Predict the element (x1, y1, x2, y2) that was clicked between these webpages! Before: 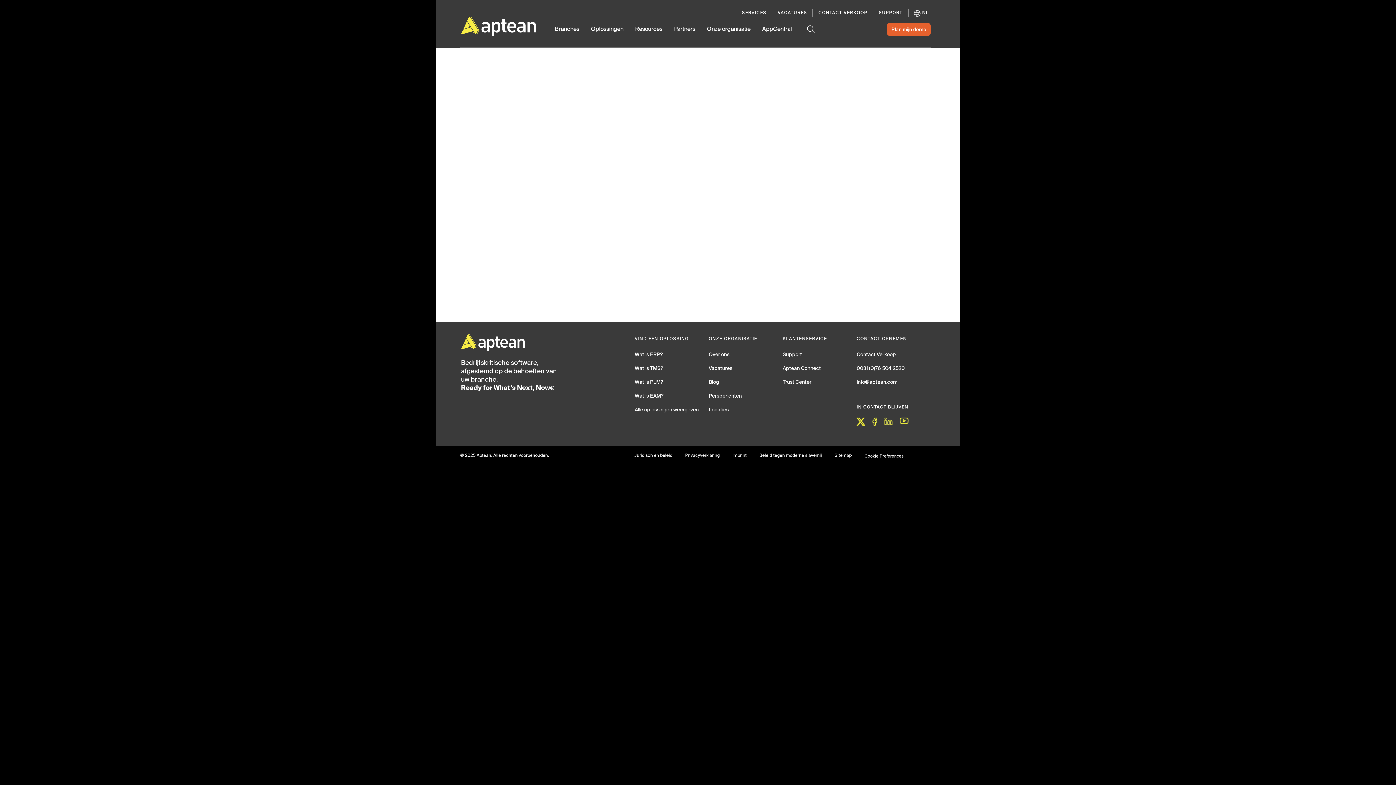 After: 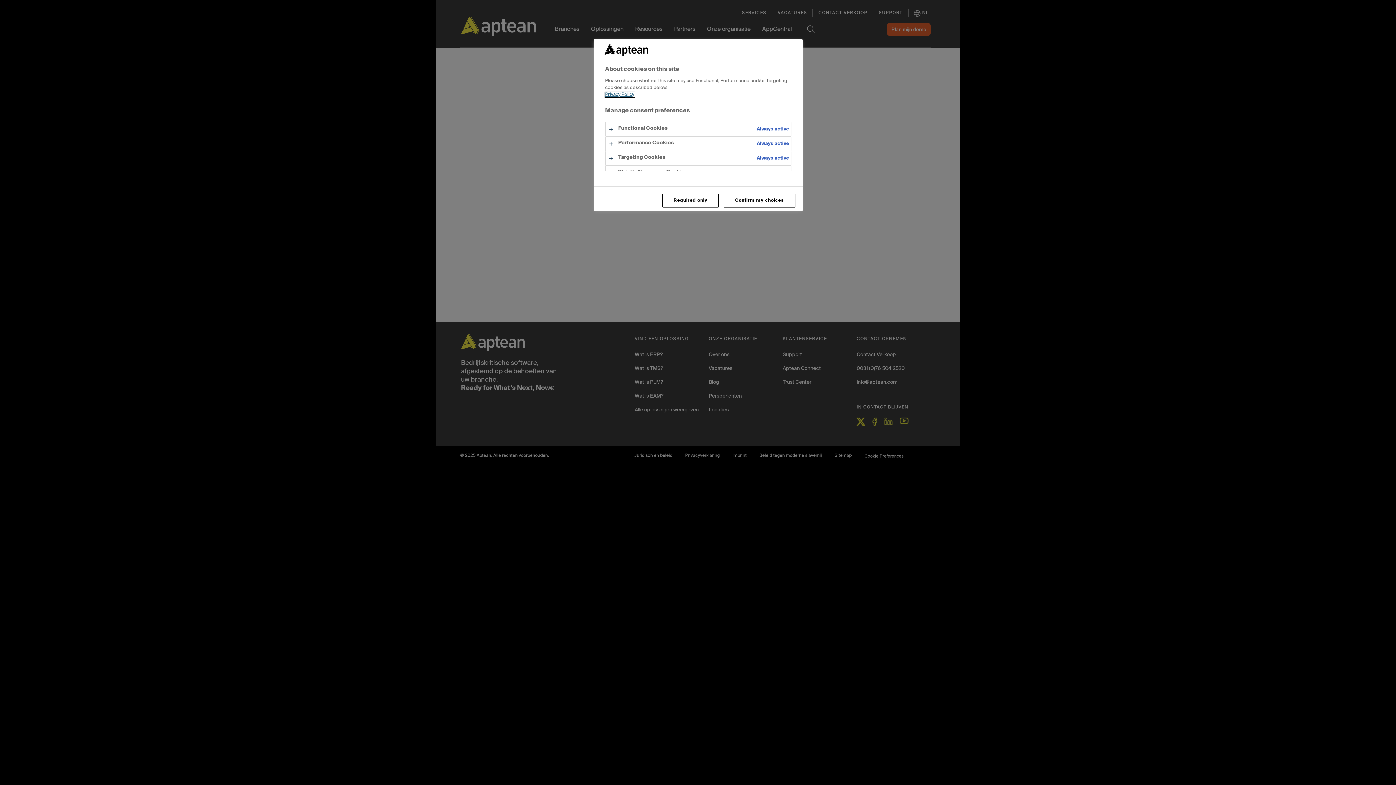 Action: label: Cookie Preferences bbox: (864, 452, 916, 461)